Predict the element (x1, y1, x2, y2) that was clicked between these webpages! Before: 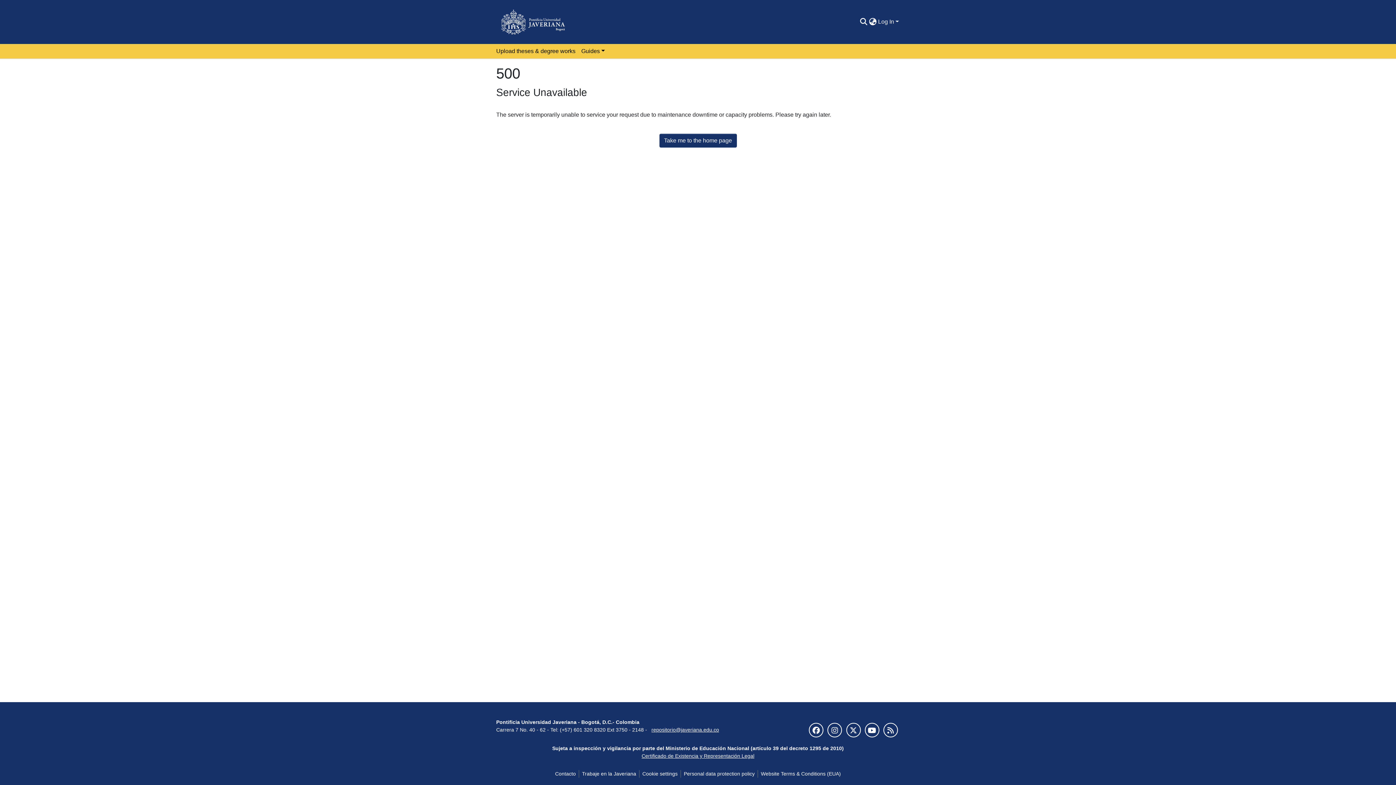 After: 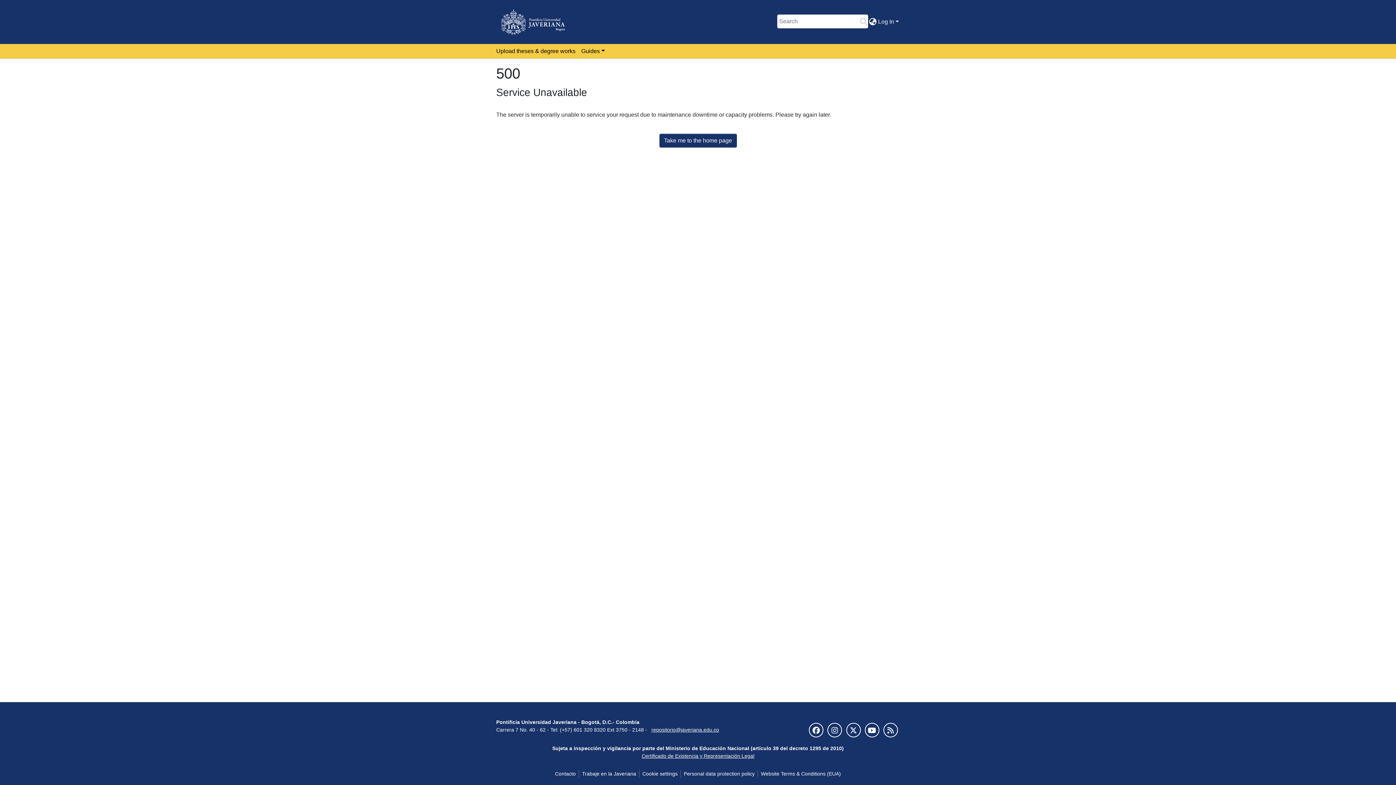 Action: label: Submit search bbox: (859, 17, 868, 26)